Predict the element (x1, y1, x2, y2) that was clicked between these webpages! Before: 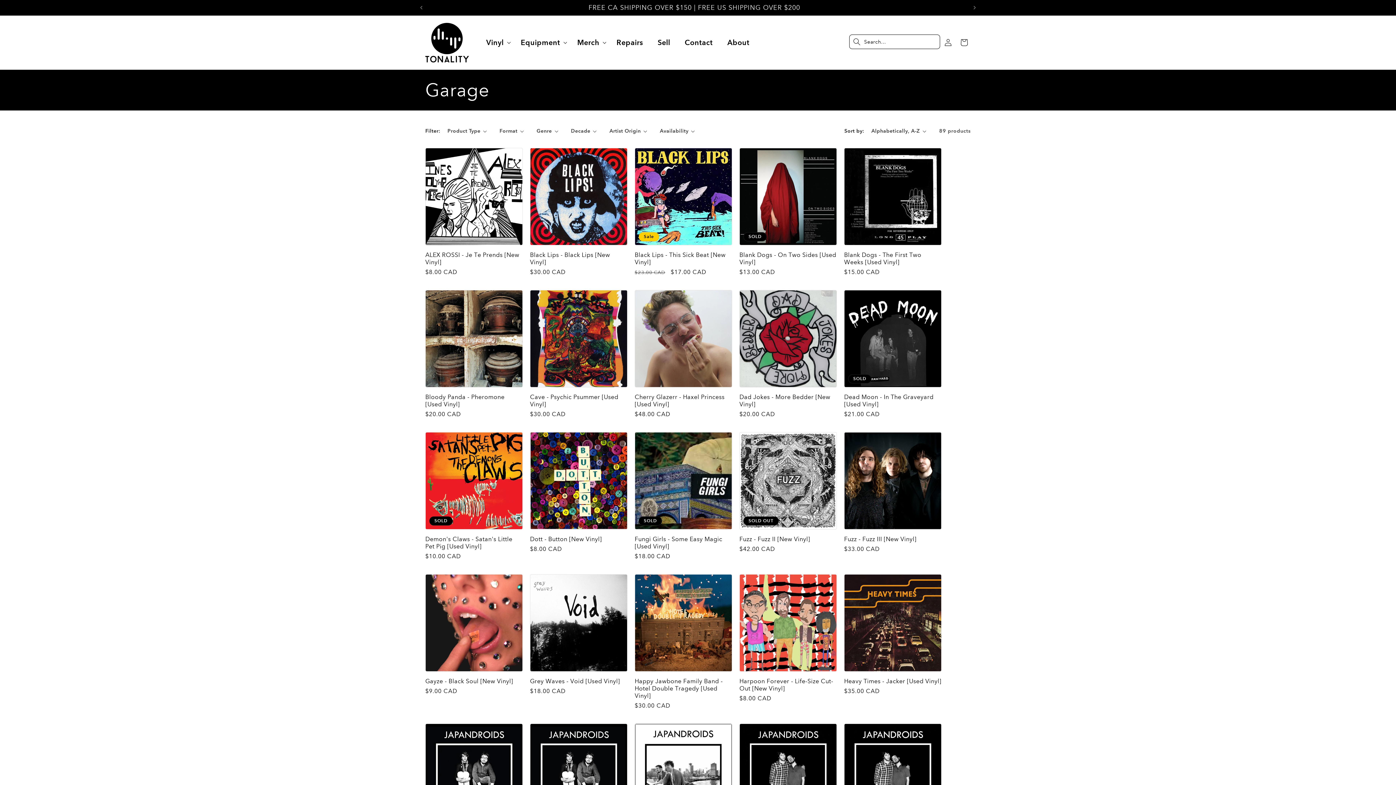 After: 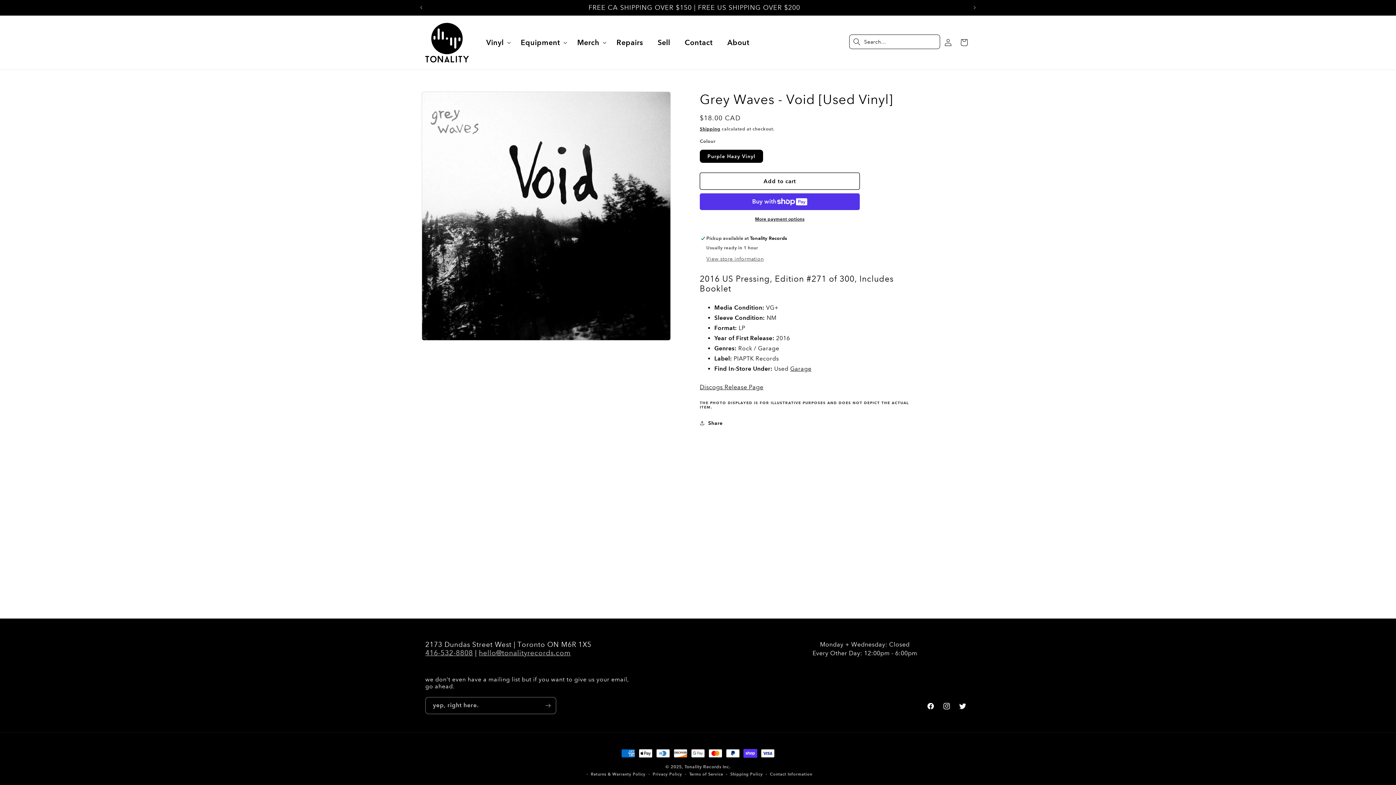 Action: label: Grey Waves - Void [Used Vinyl] bbox: (530, 678, 627, 685)